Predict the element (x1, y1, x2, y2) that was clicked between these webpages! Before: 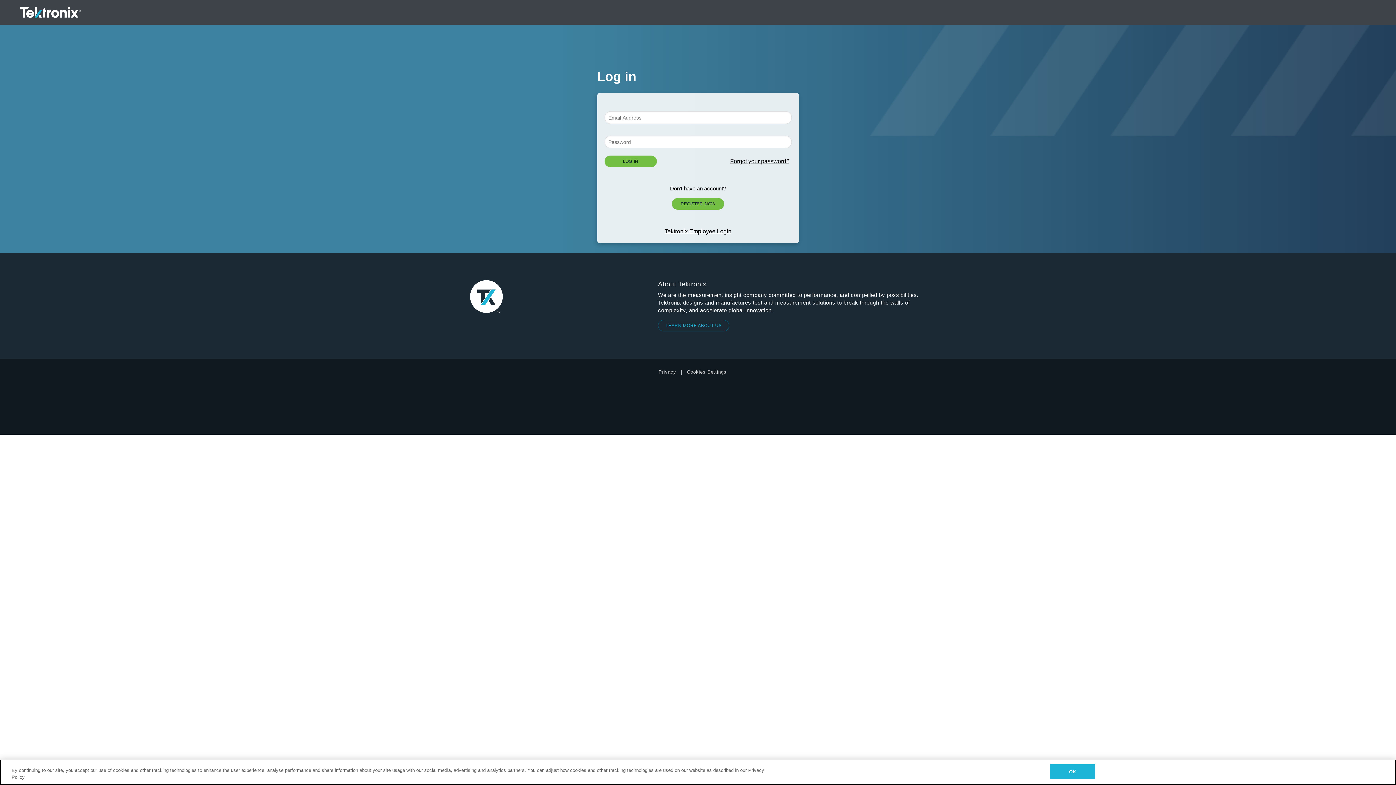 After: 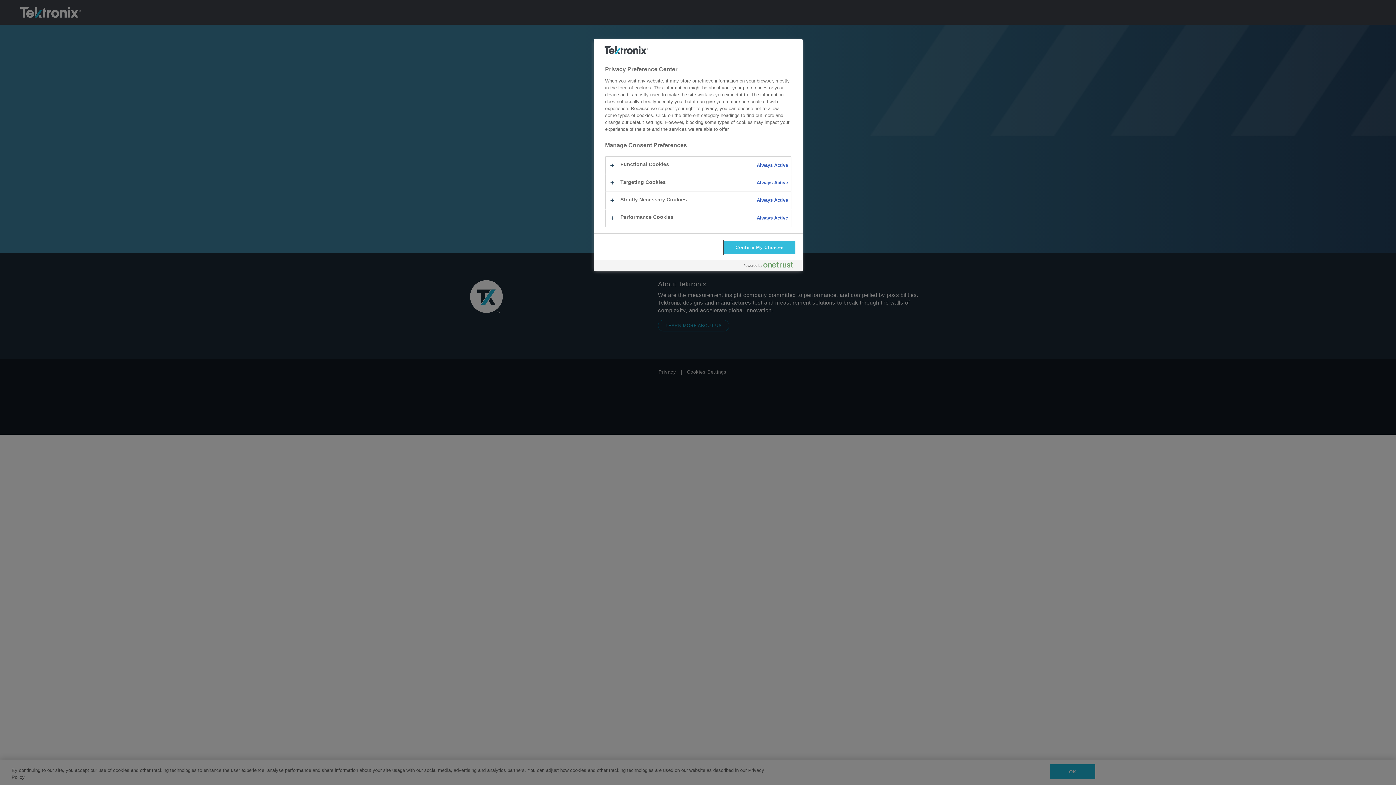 Action: label: Cookies Settings bbox: (687, 369, 726, 374)